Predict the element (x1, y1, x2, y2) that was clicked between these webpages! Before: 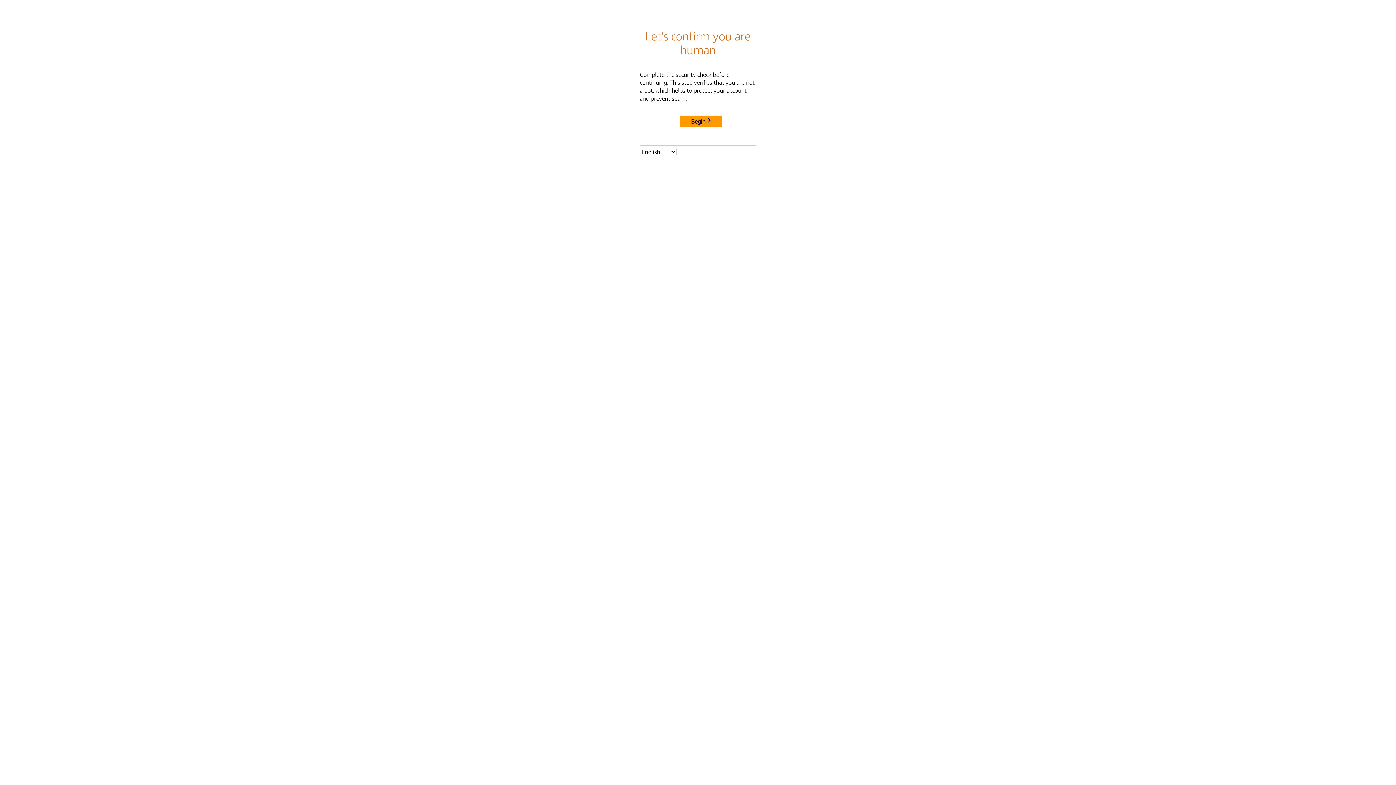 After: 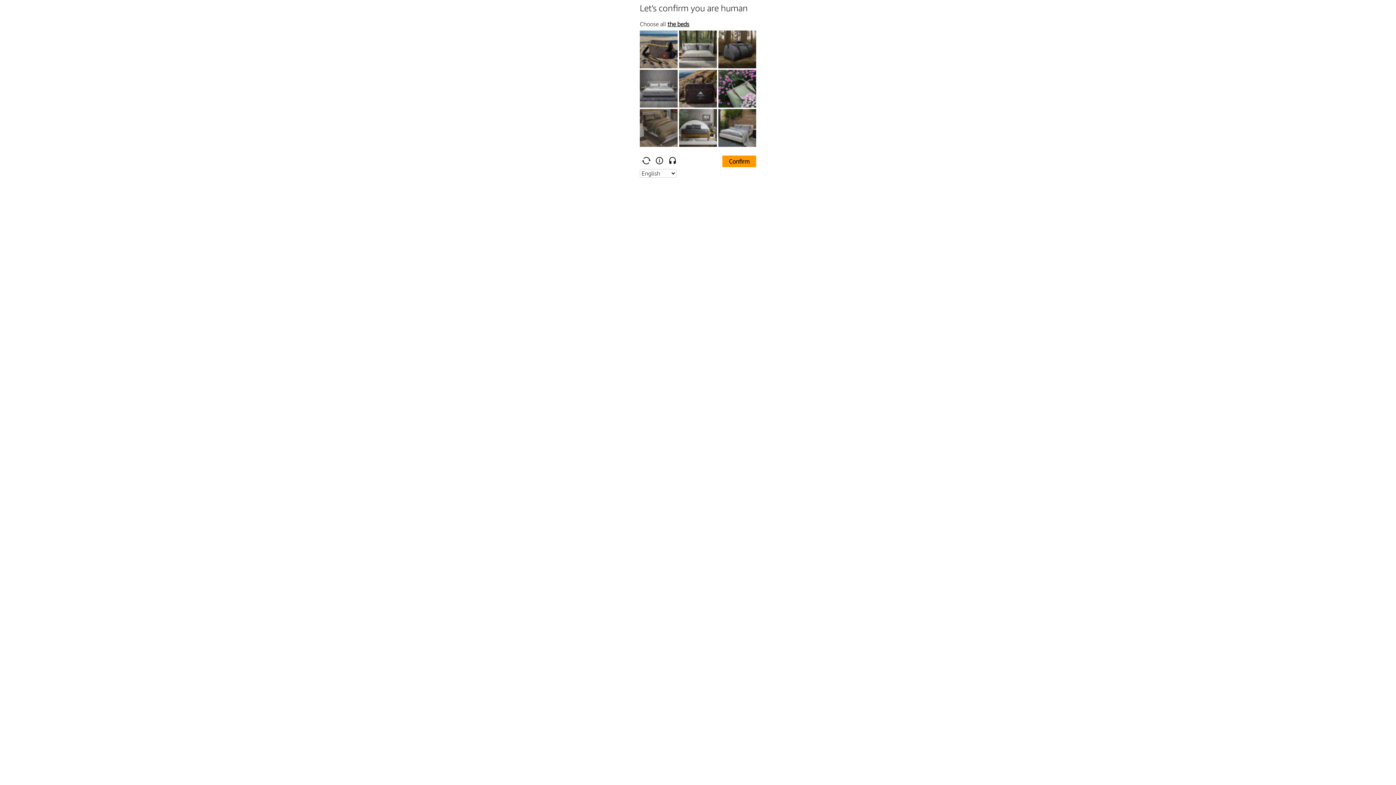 Action: label: Begin bbox: (680, 115, 722, 127)